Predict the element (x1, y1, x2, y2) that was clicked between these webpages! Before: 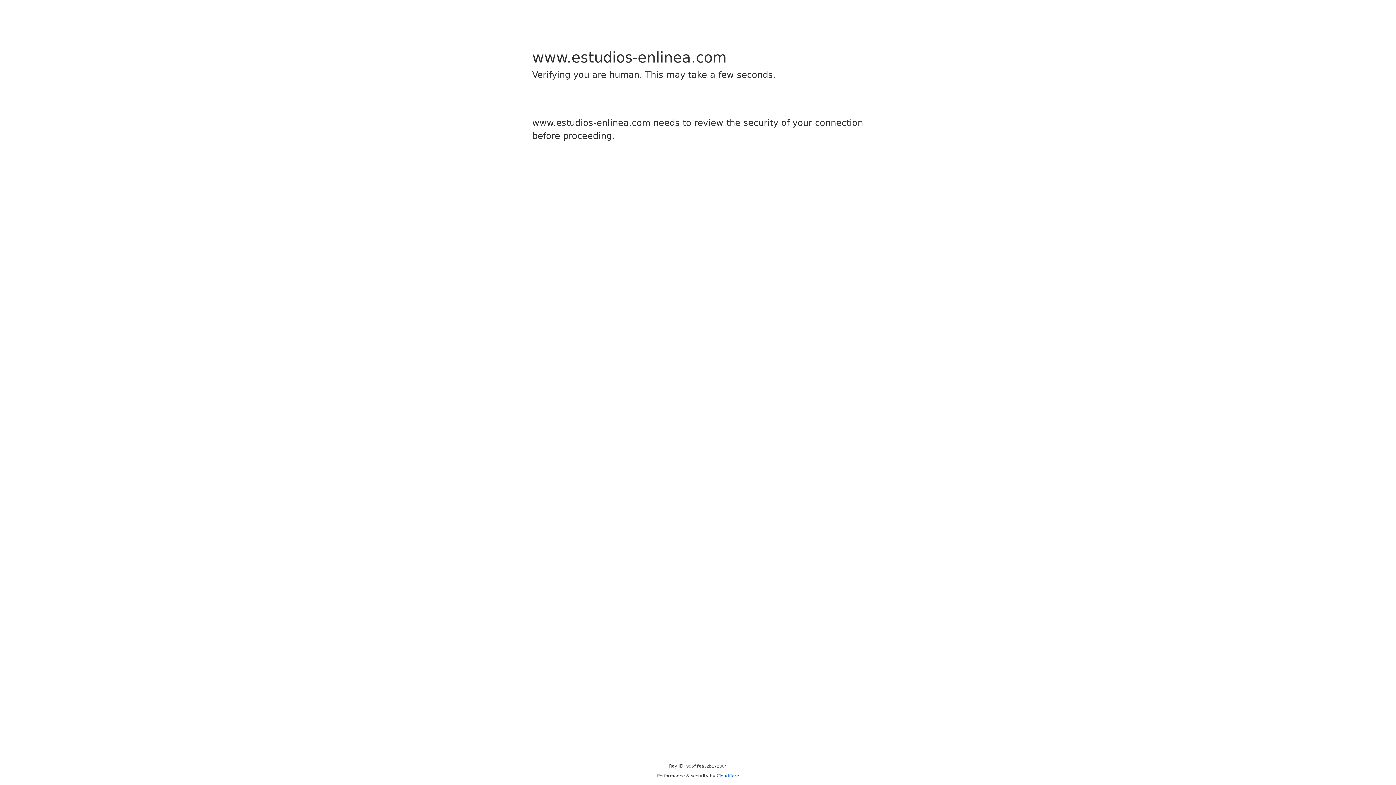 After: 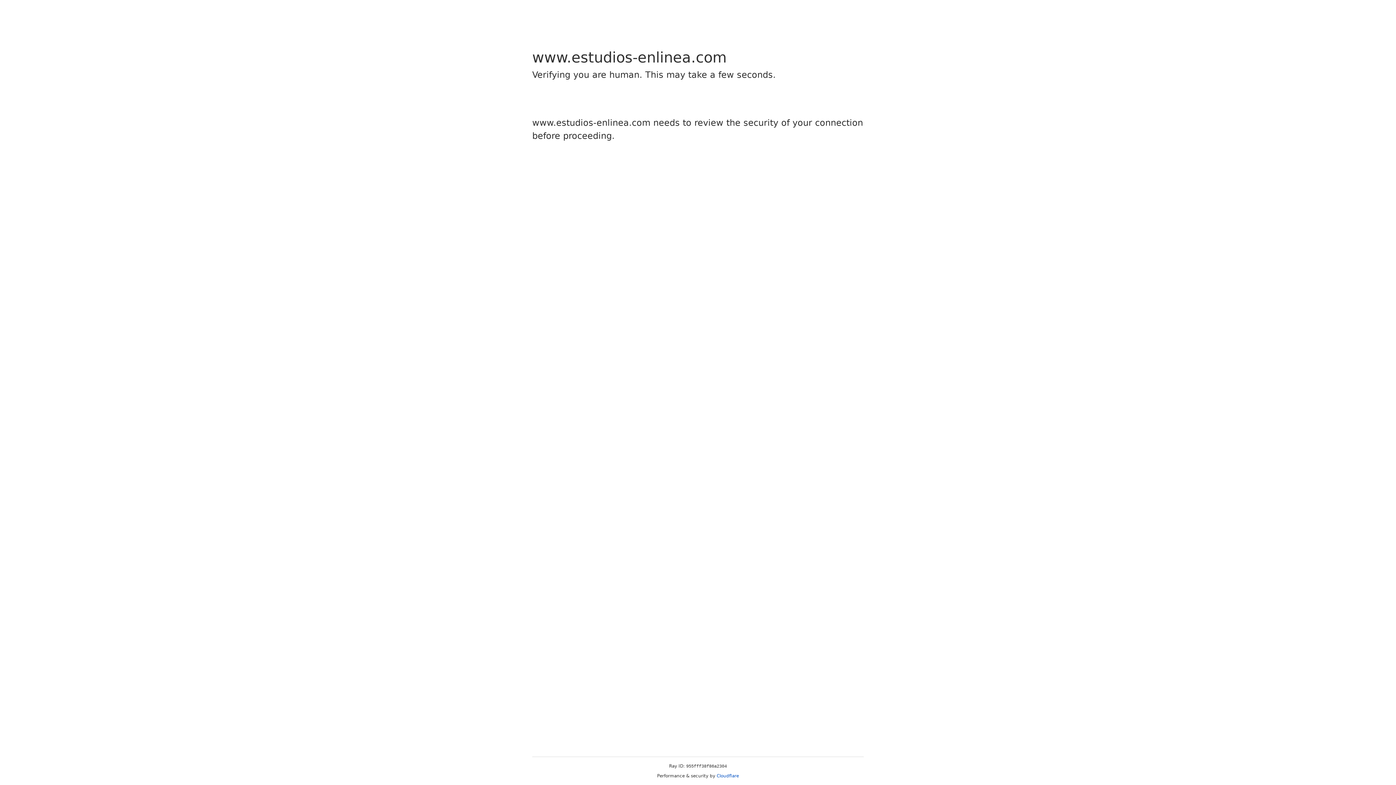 Action: label: Cloudflare bbox: (716, 773, 739, 778)